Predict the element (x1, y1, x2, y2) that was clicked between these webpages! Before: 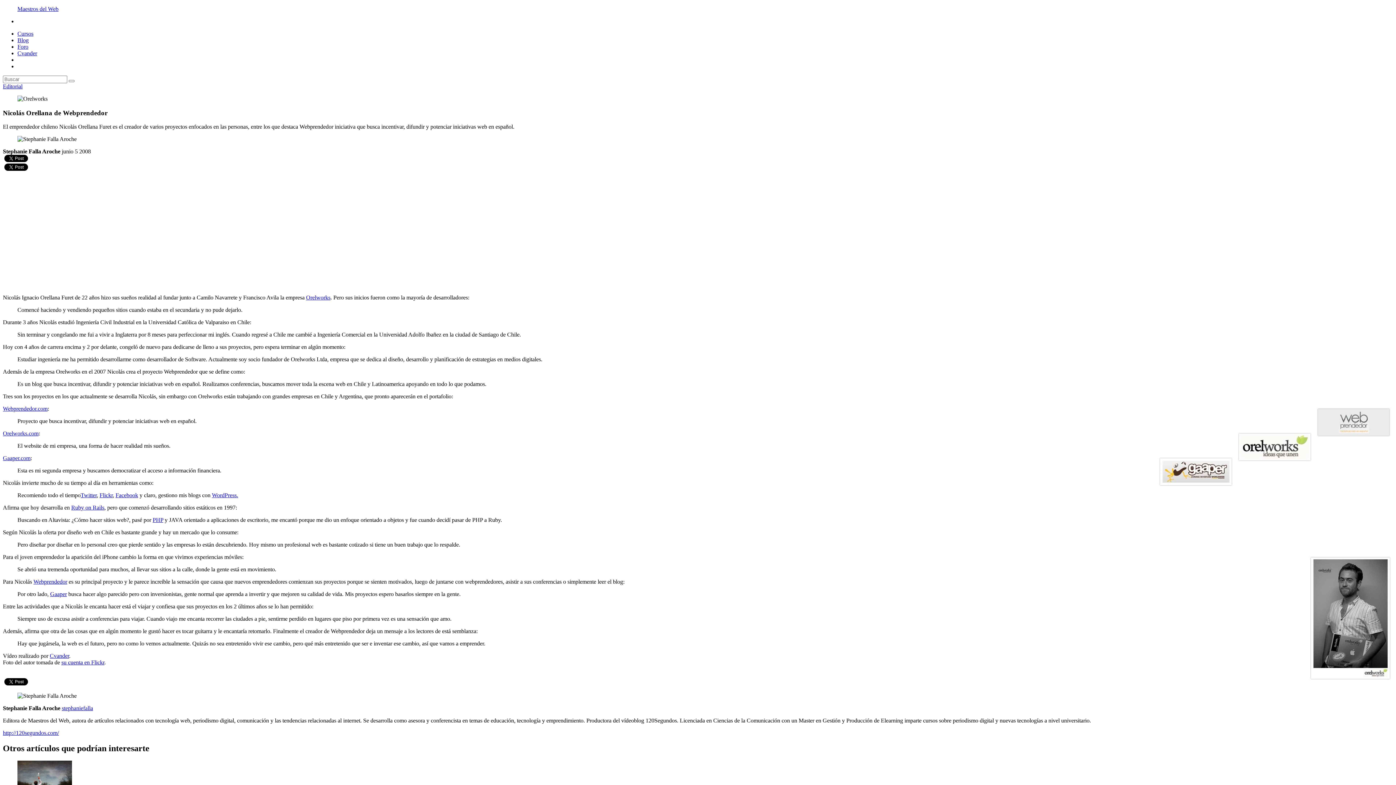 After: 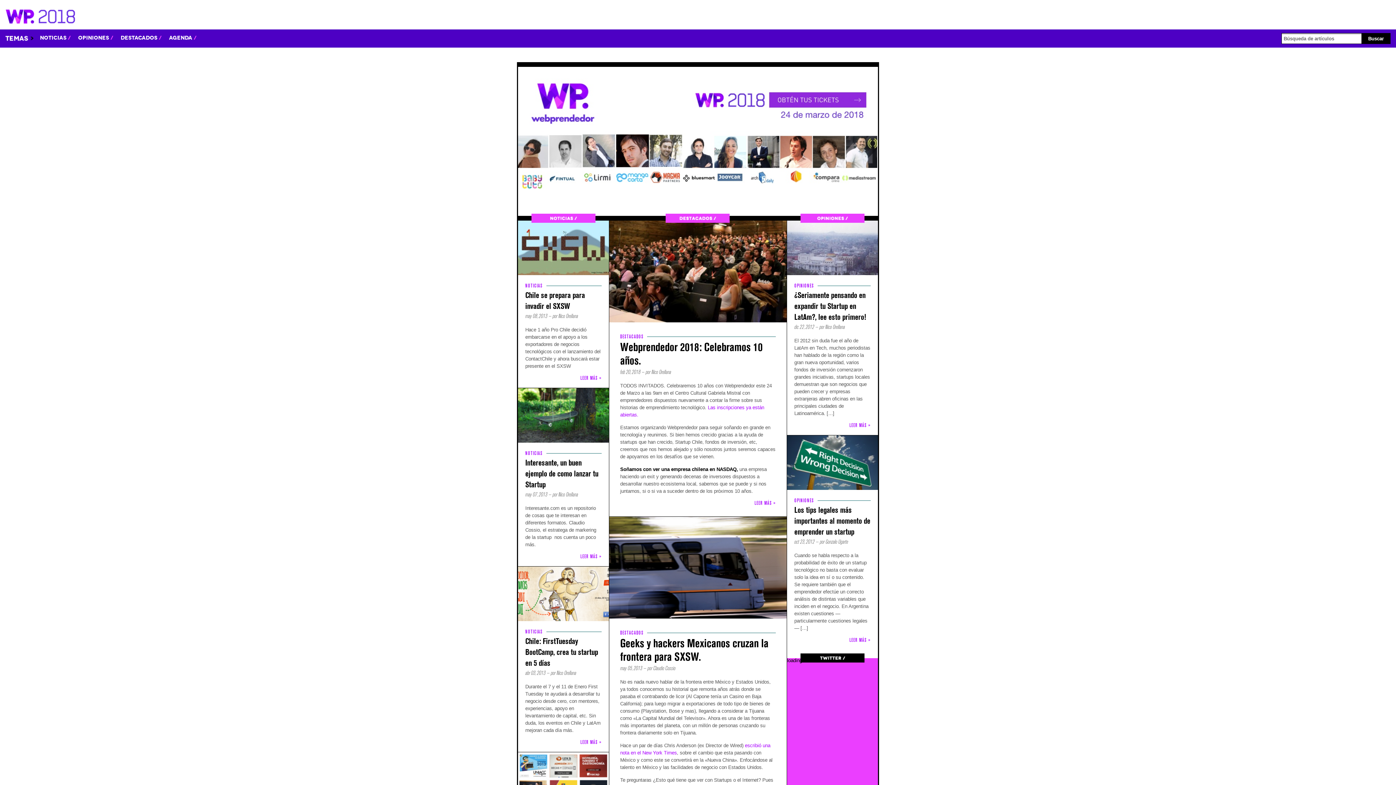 Action: bbox: (33, 574, 67, 580) label: Webprendedor